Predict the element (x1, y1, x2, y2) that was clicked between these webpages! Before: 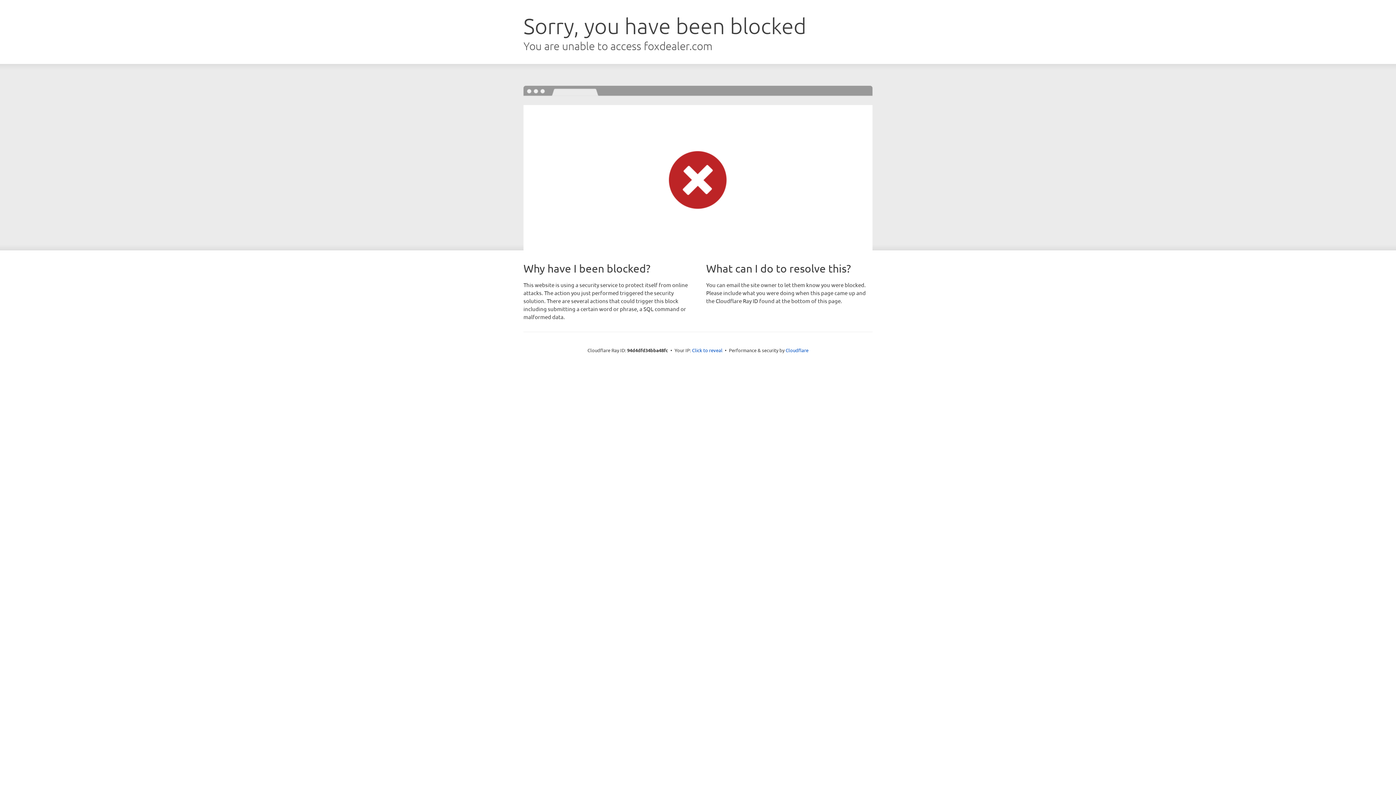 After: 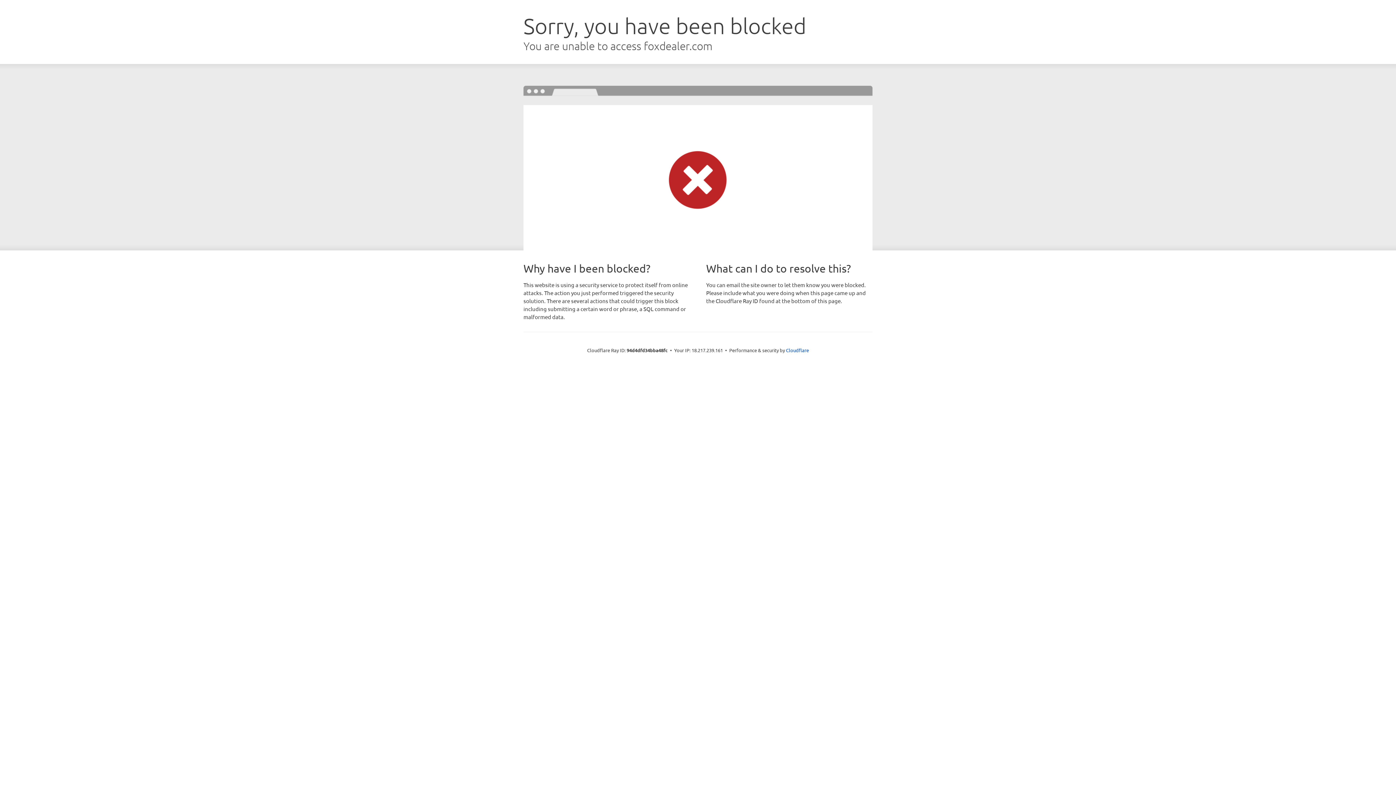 Action: bbox: (692, 346, 722, 353) label: Click to reveal